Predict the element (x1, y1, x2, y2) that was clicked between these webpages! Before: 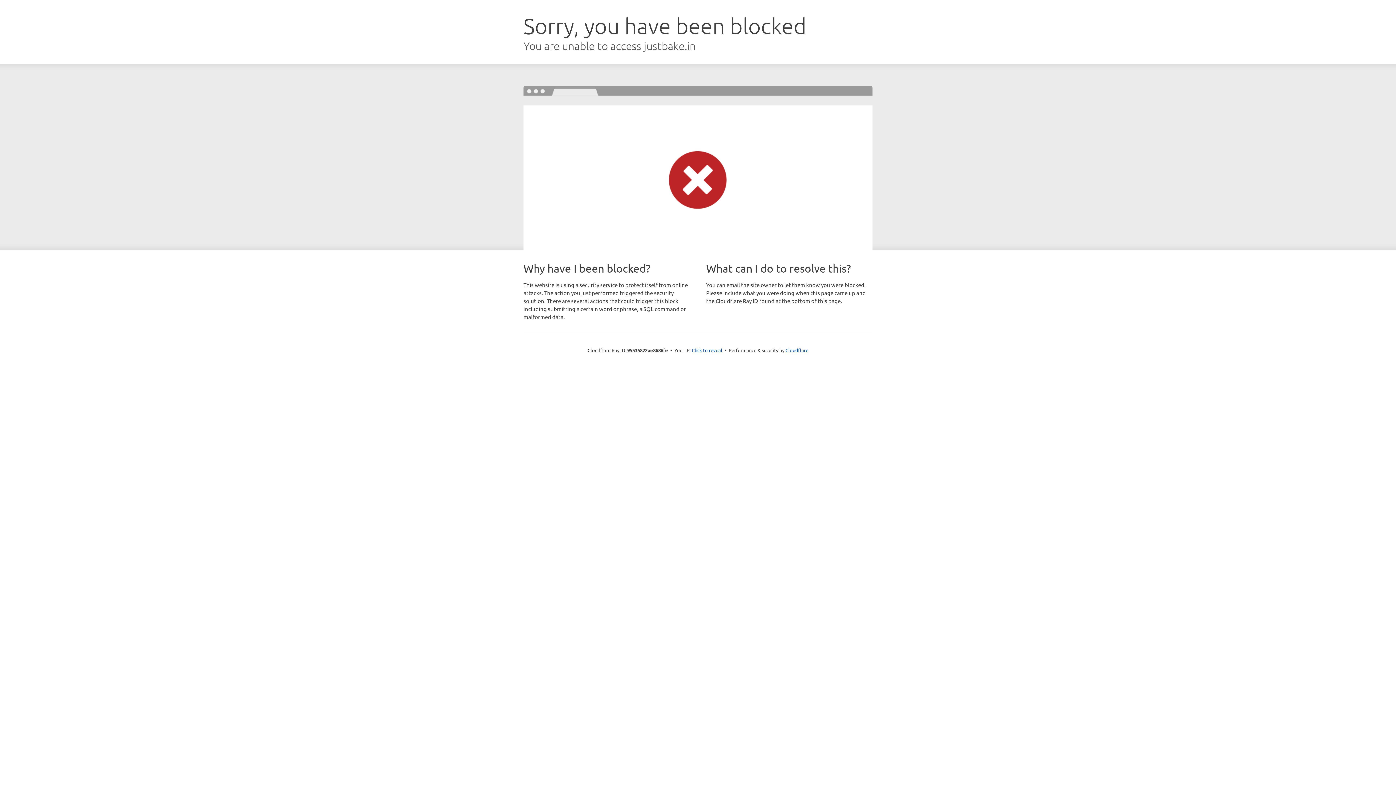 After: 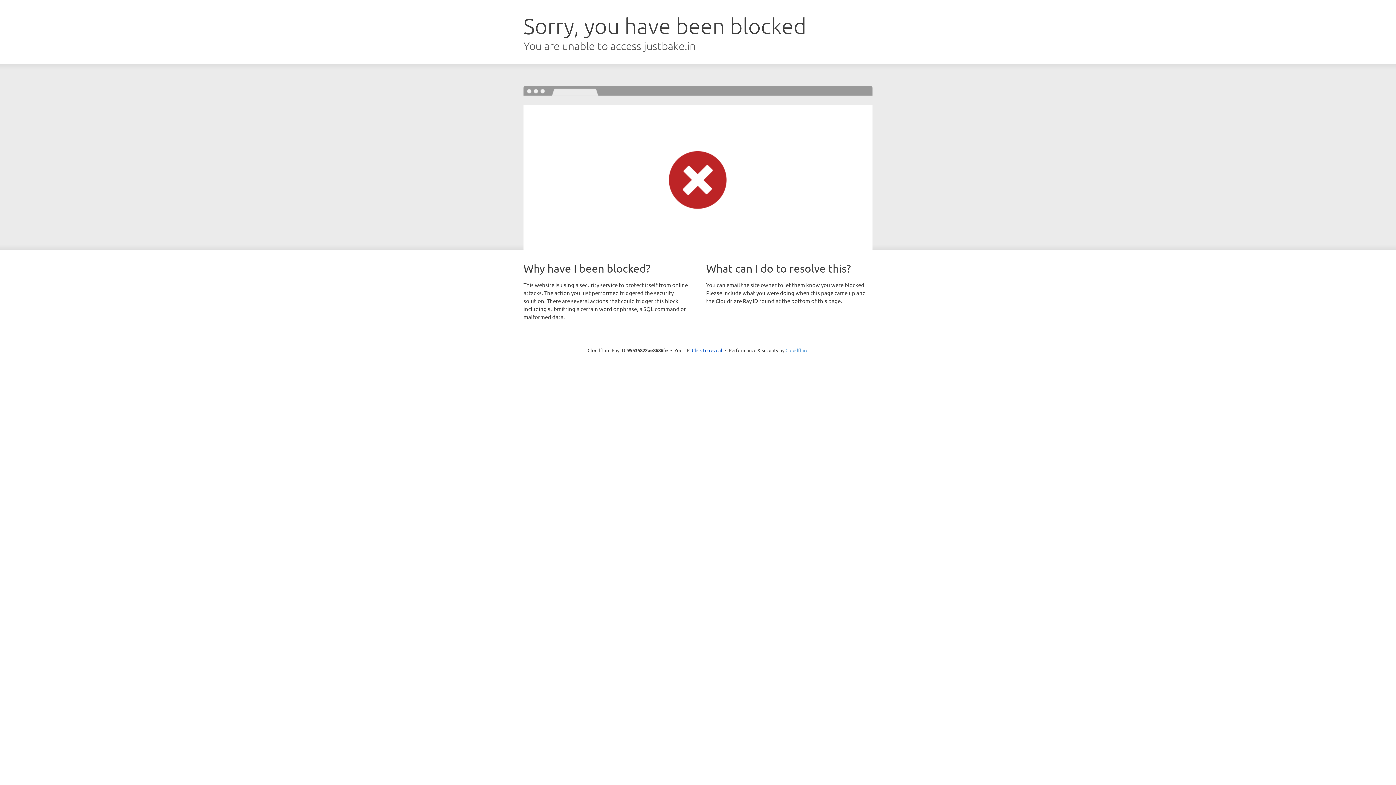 Action: label: Cloudflare bbox: (785, 347, 808, 353)